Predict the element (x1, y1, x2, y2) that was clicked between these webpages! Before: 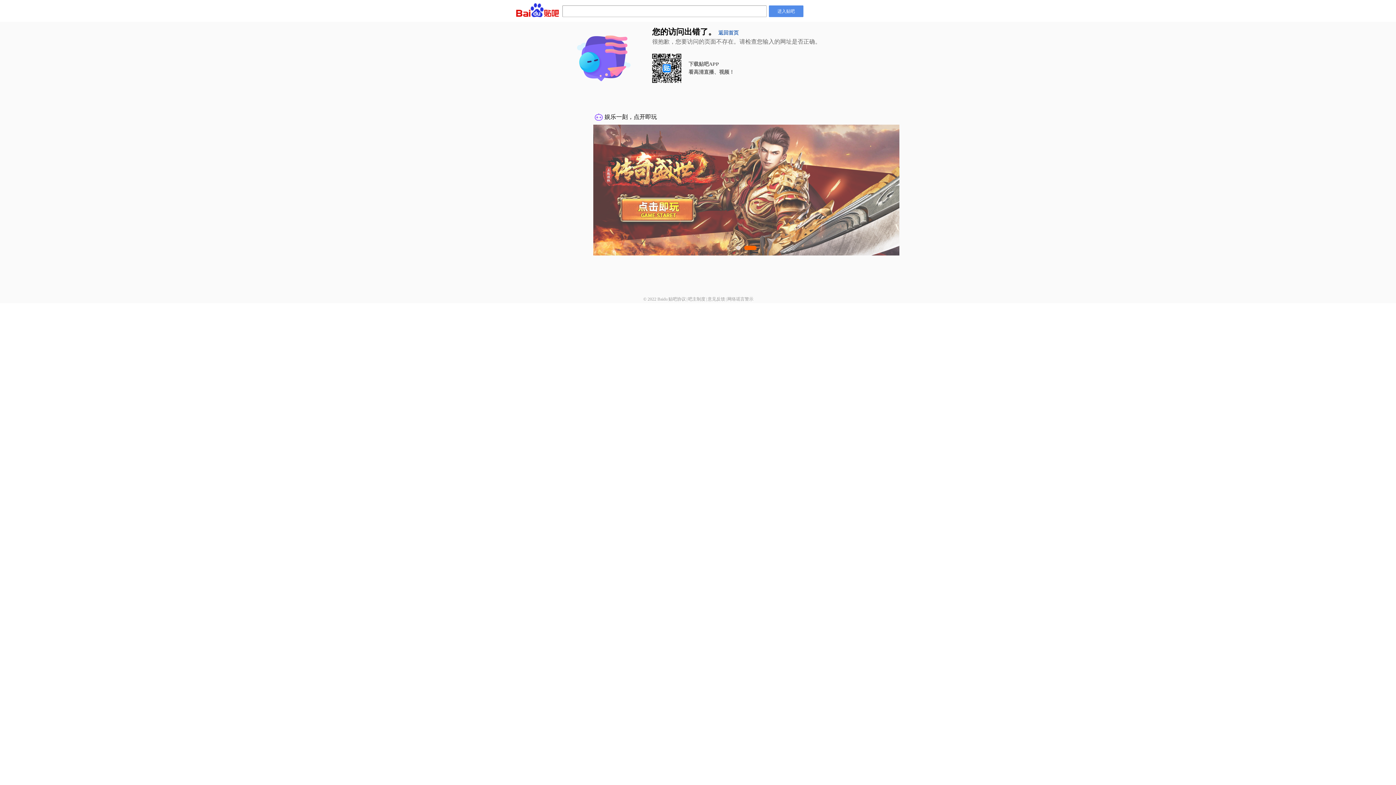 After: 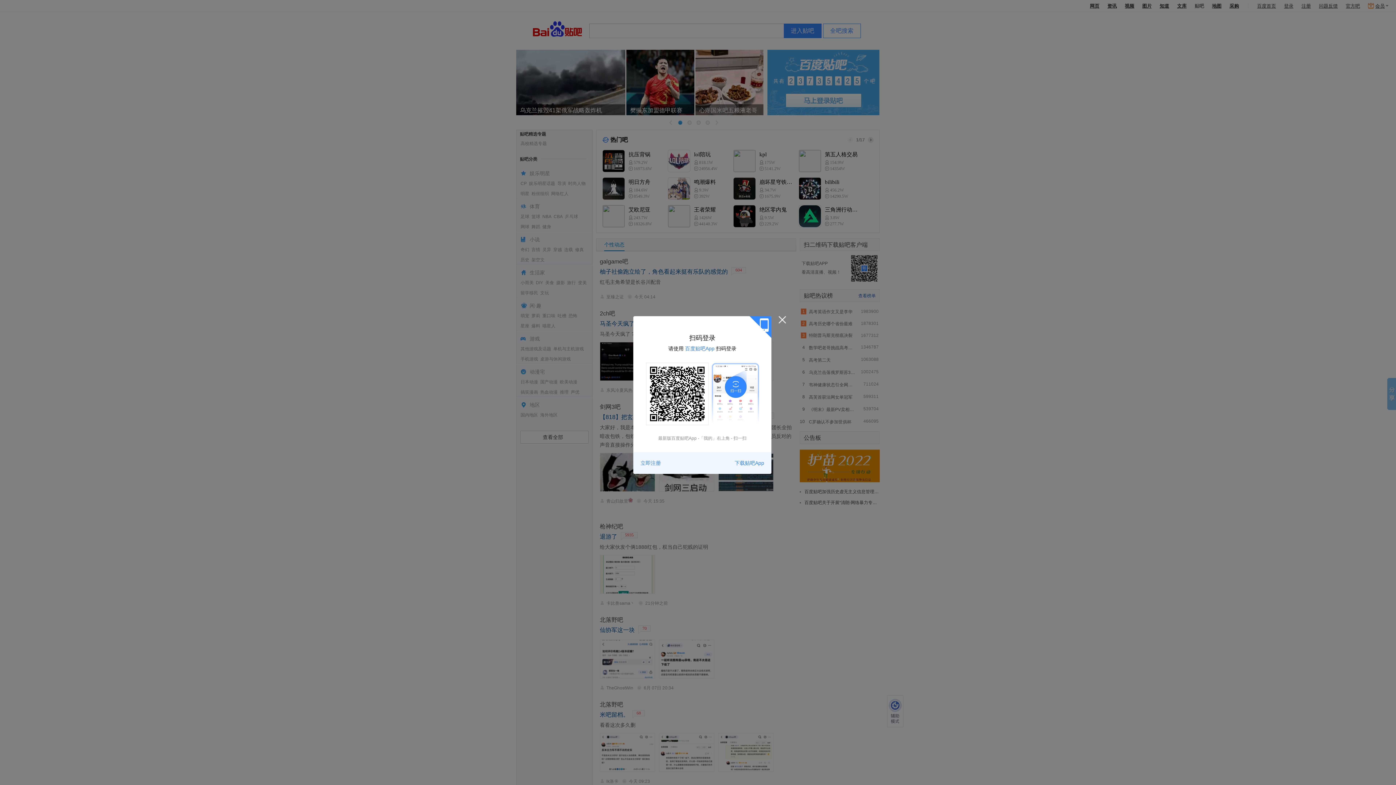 Action: label: 返回首页 bbox: (718, 30, 738, 35)